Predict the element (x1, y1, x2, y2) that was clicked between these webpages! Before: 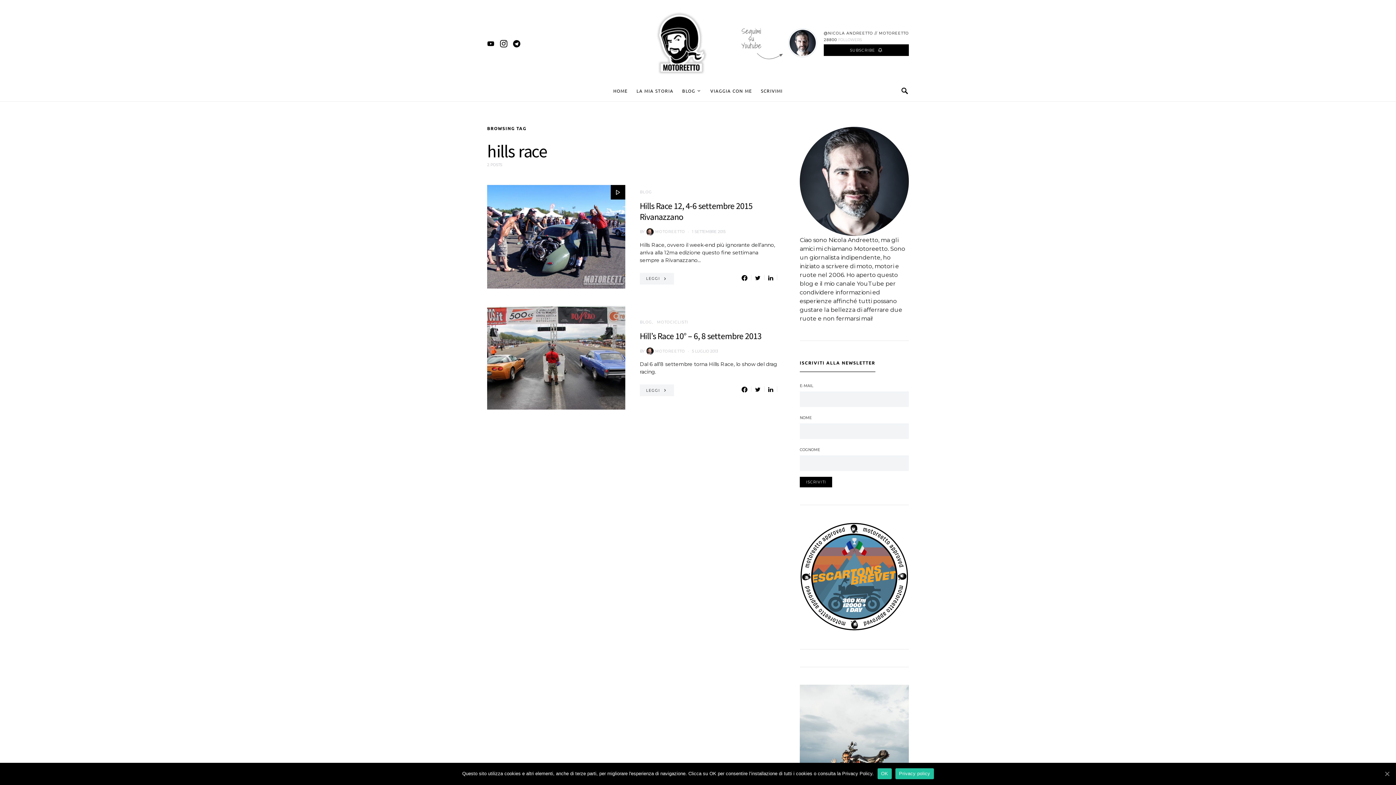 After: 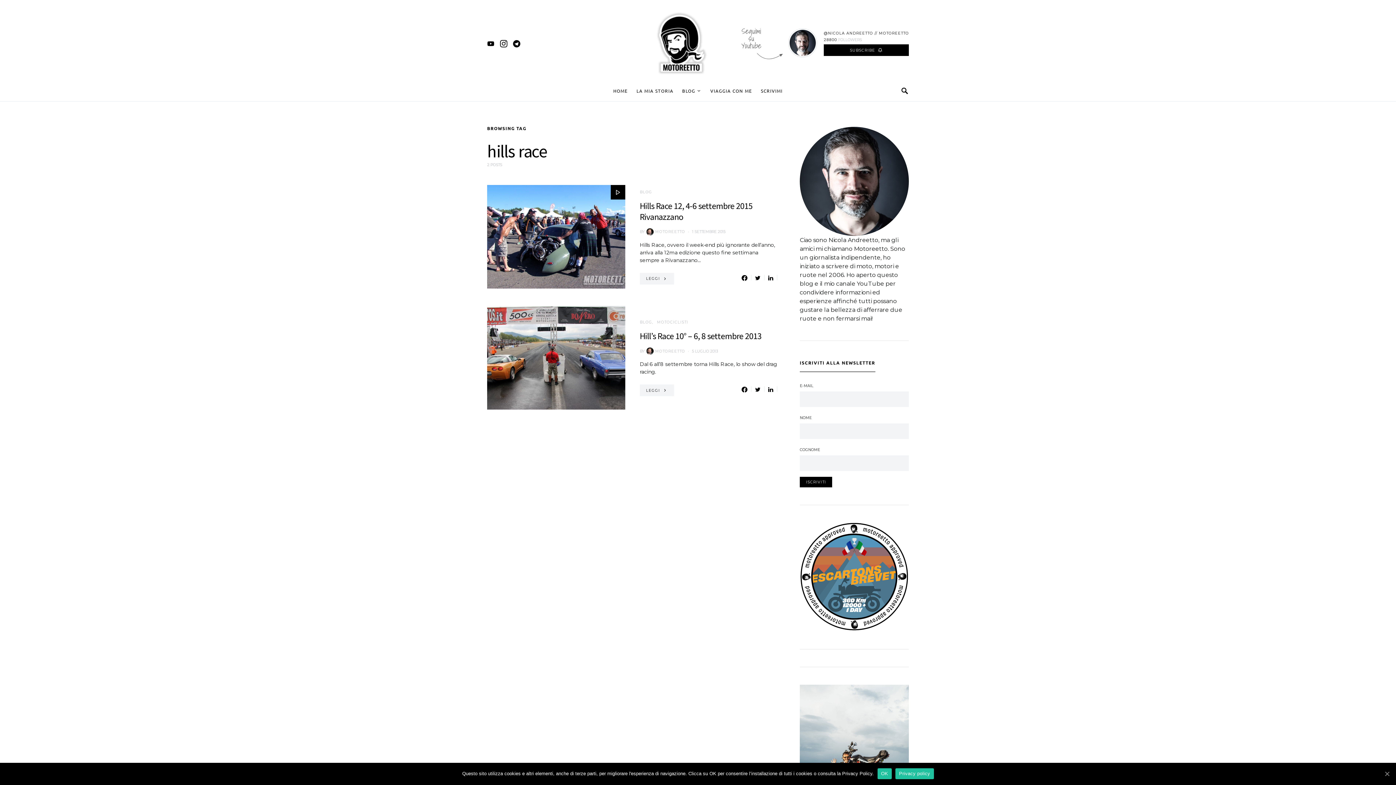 Action: bbox: (800, 749, 909, 756)